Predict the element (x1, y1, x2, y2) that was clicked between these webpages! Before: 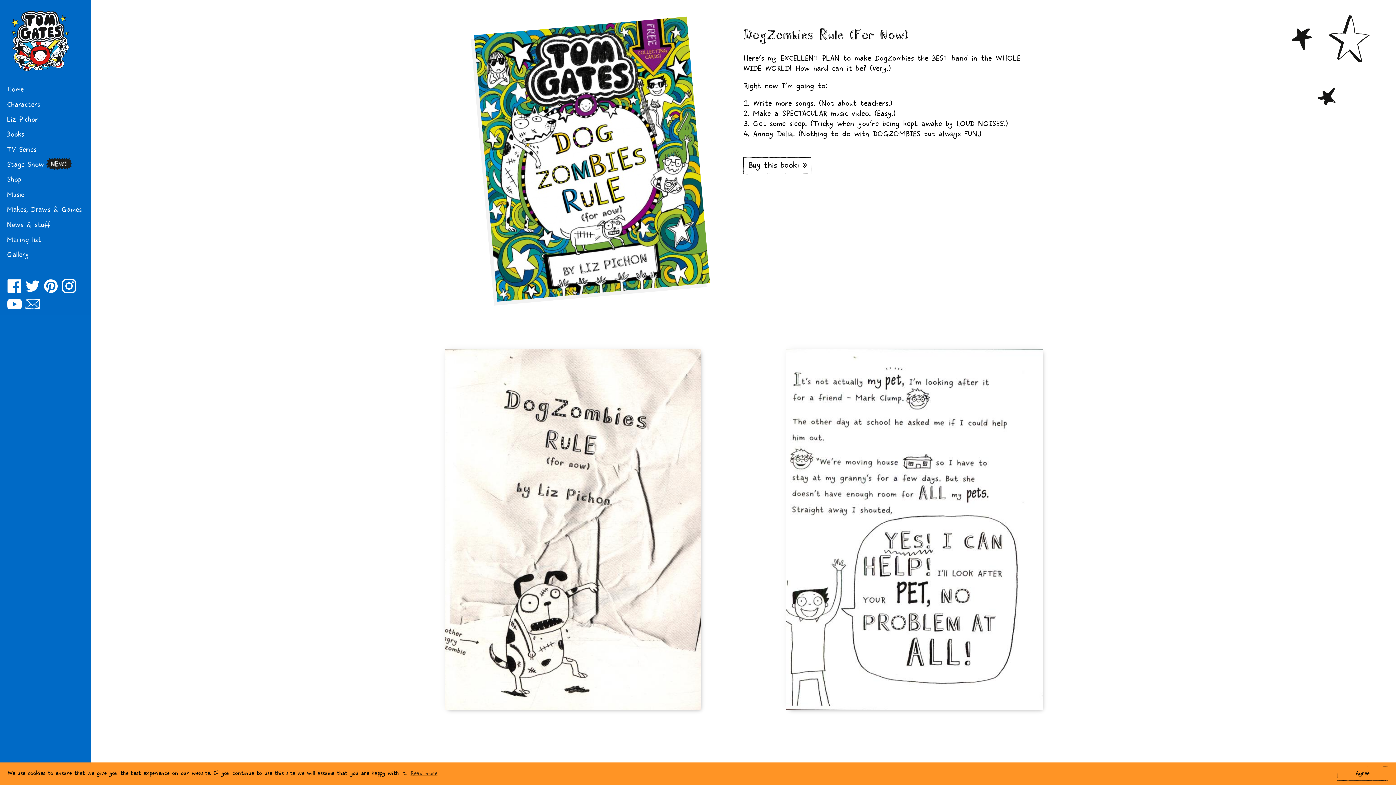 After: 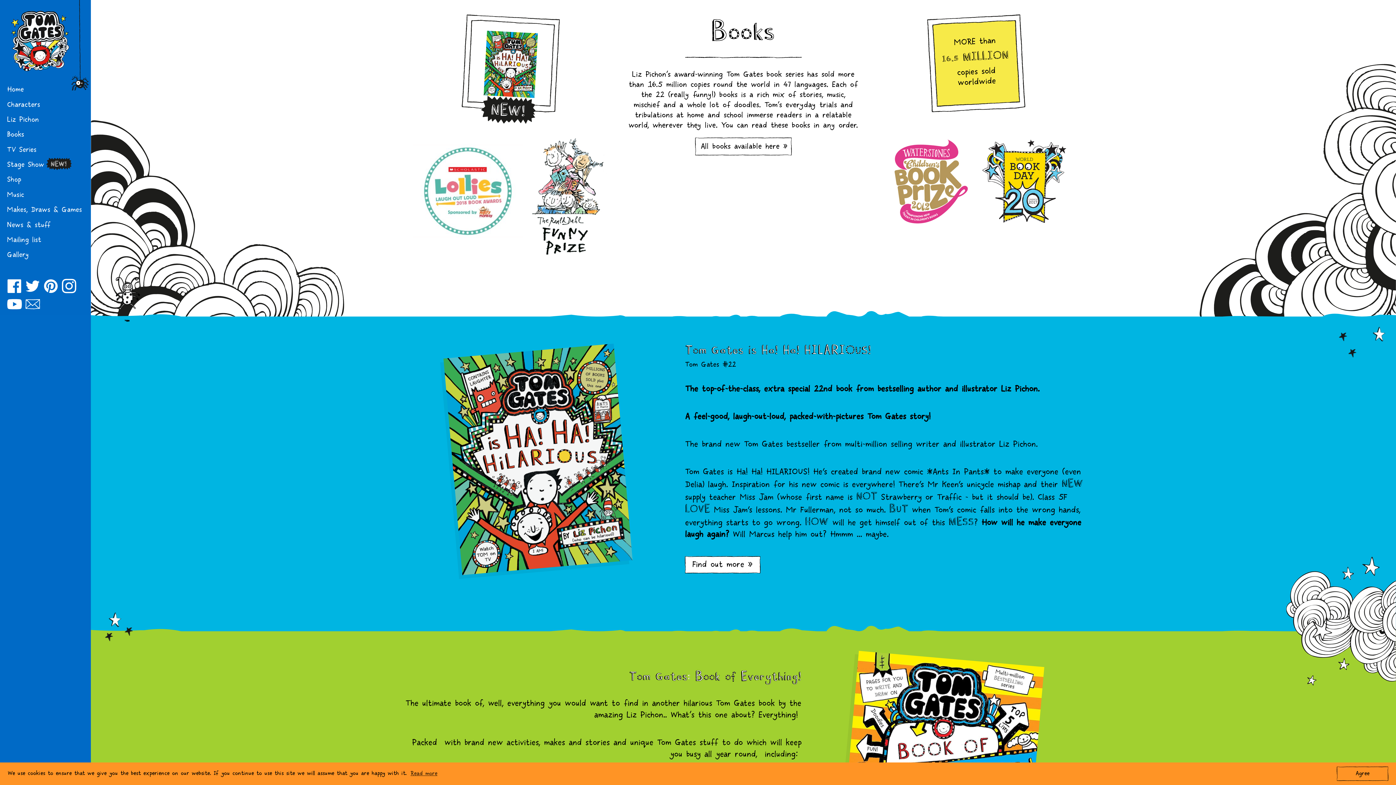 Action: bbox: (7, 130, 24, 139) label: Books